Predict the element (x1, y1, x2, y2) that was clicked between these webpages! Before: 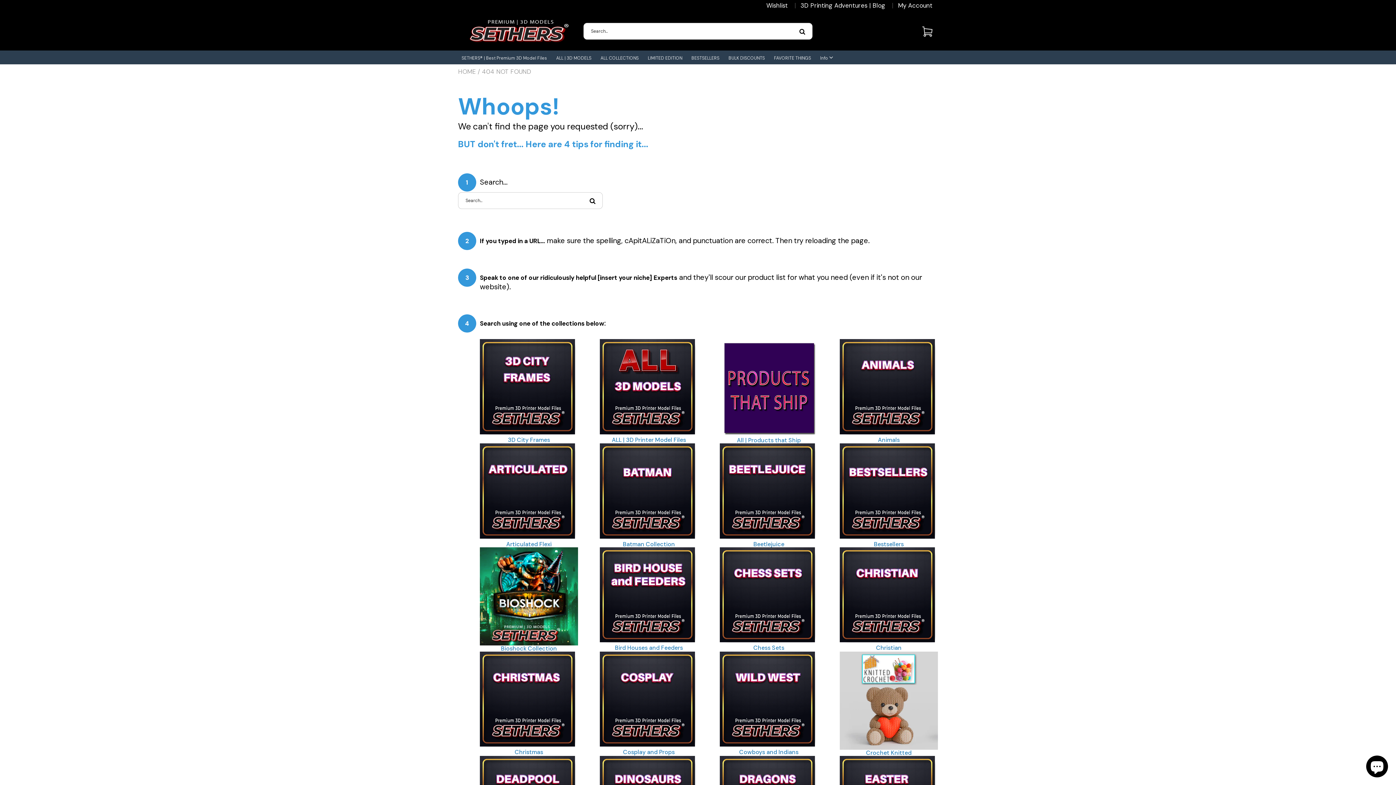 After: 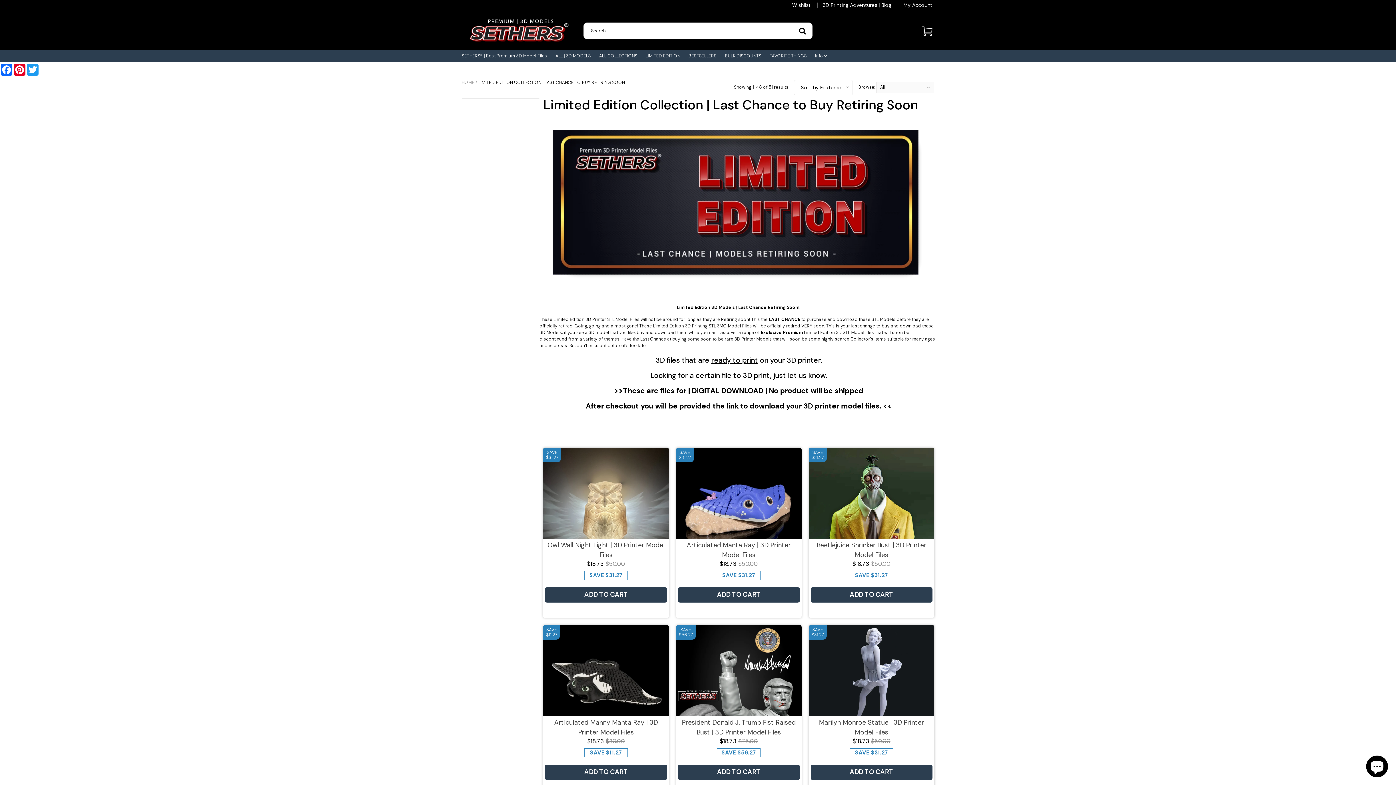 Action: label: LIMITED EDITION bbox: (648, 52, 682, 64)